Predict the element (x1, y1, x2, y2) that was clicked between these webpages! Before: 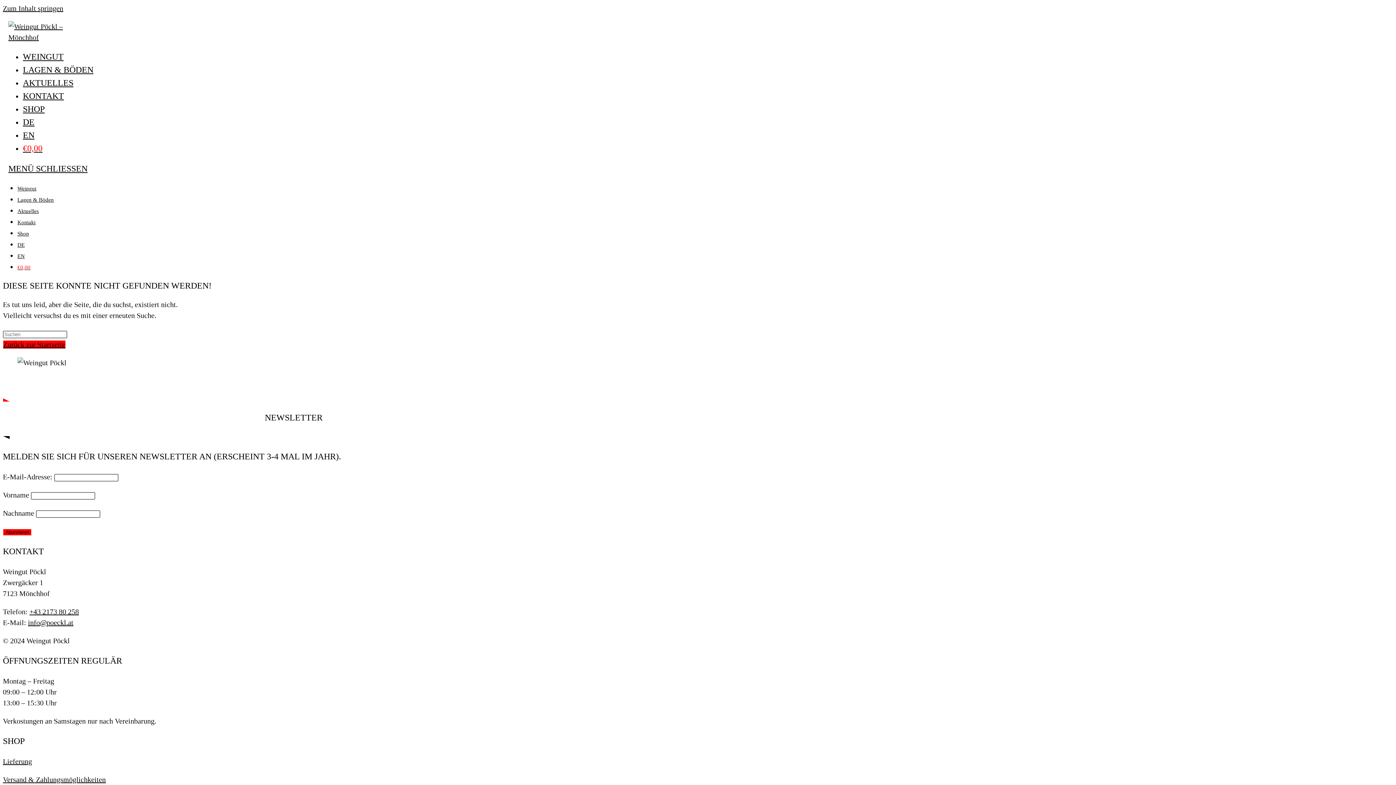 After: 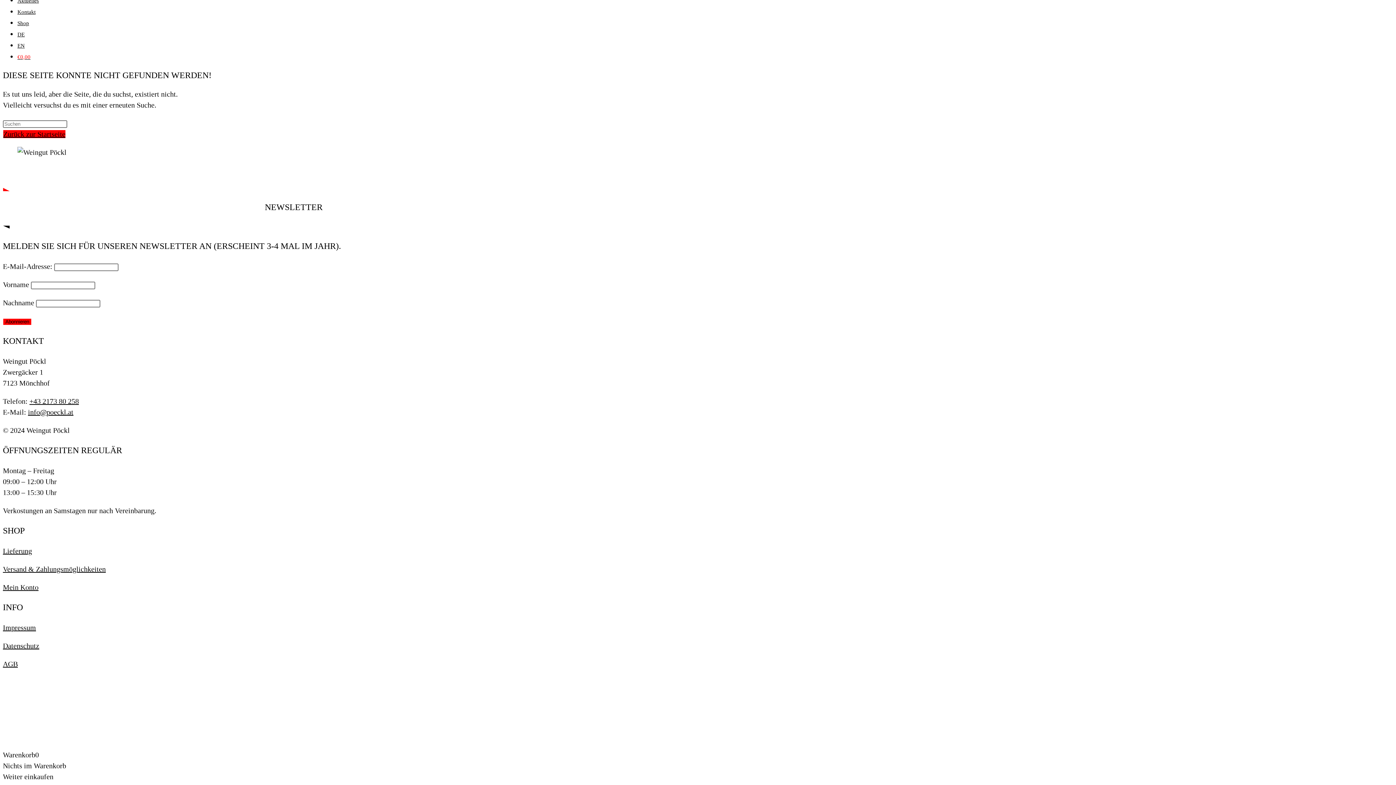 Action: bbox: (2, 4, 63, 12) label: Zum Inhalt springen